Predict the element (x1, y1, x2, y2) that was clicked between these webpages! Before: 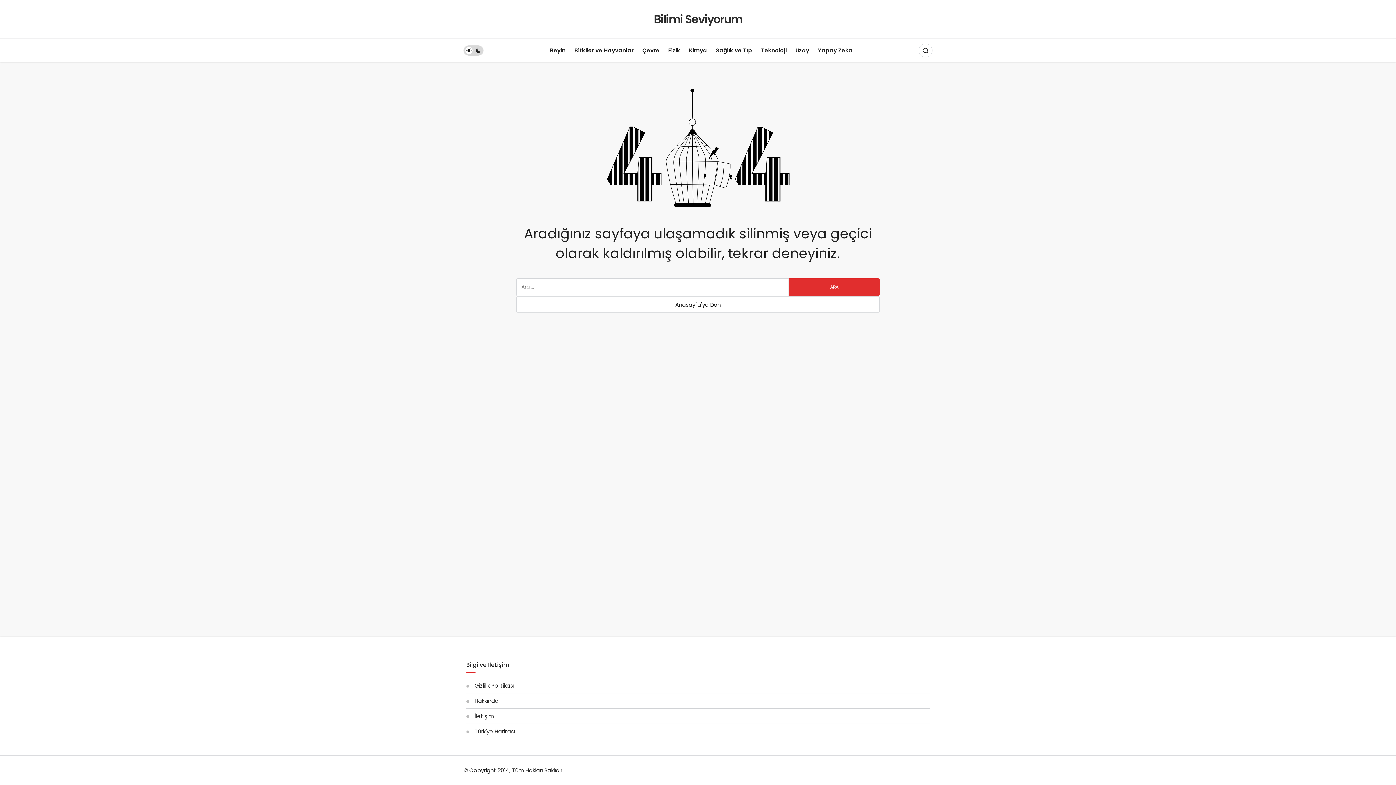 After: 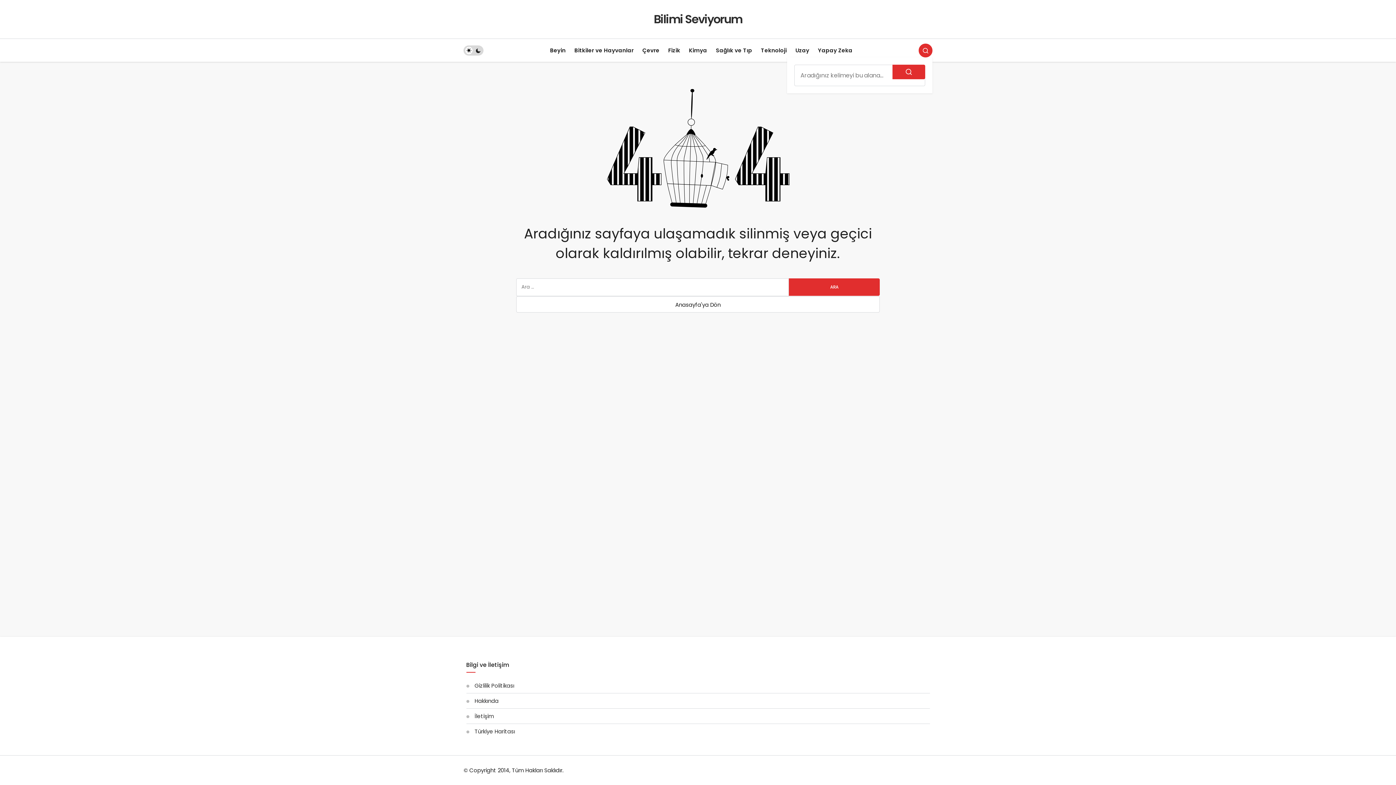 Action: label: Arama Yap bbox: (918, 43, 932, 57)